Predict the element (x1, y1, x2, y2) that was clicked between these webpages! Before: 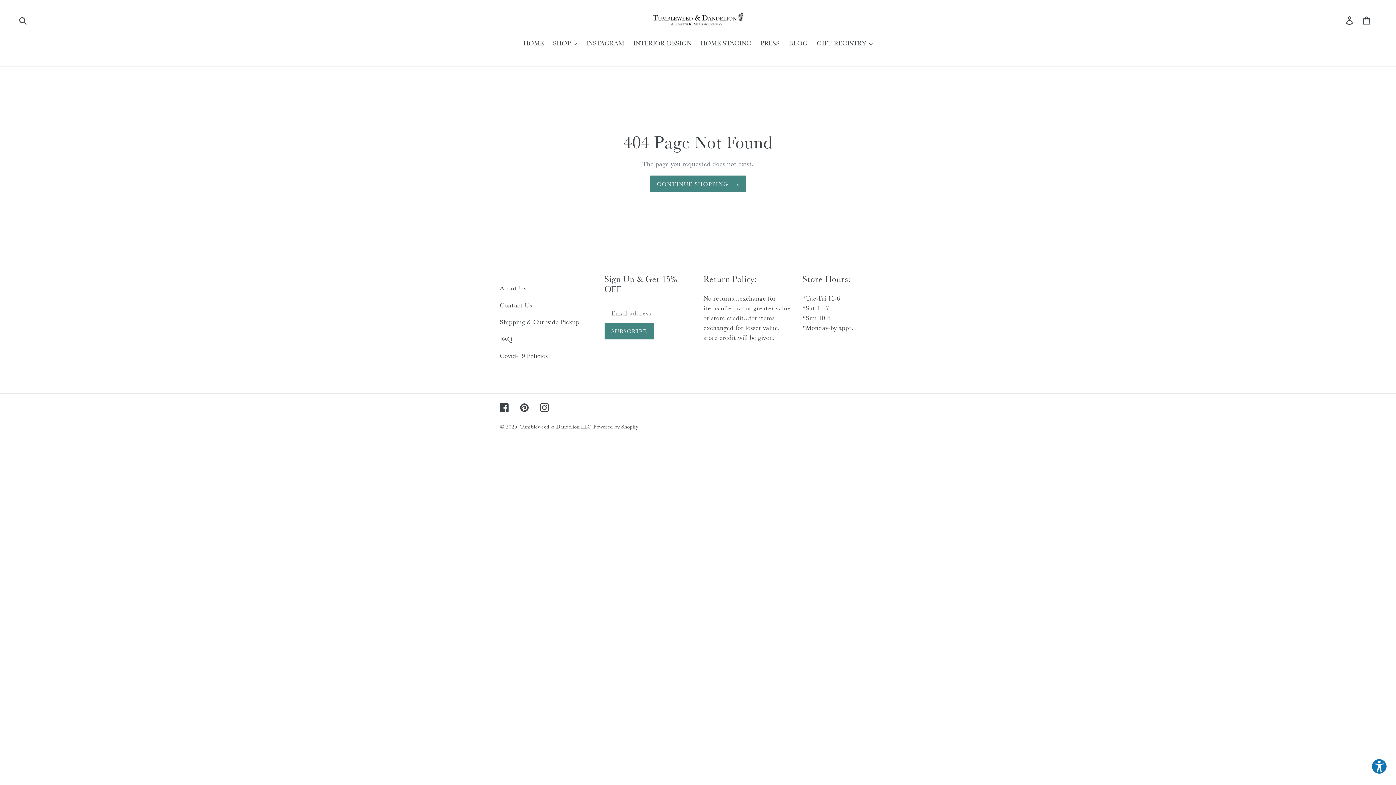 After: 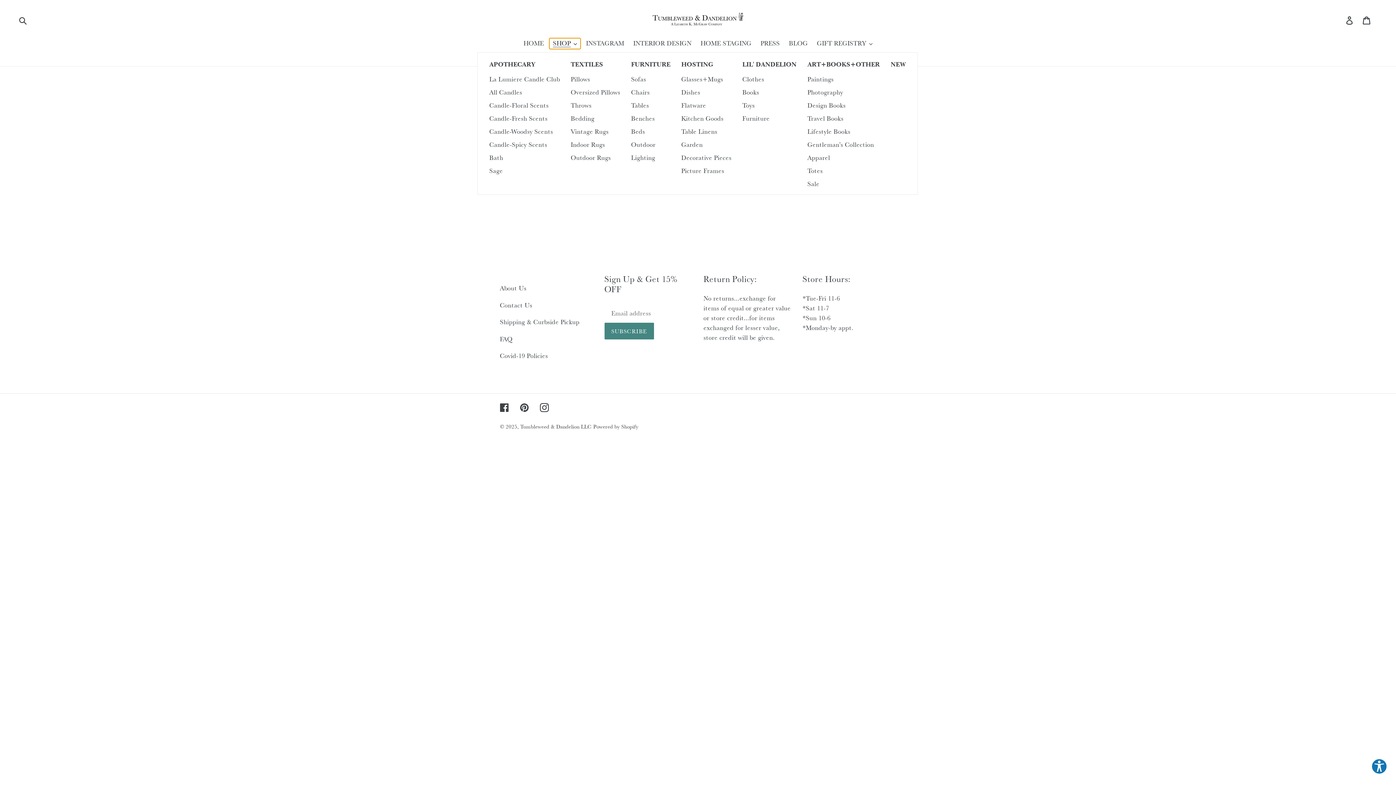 Action: label: SHOP bbox: (549, 38, 580, 48)